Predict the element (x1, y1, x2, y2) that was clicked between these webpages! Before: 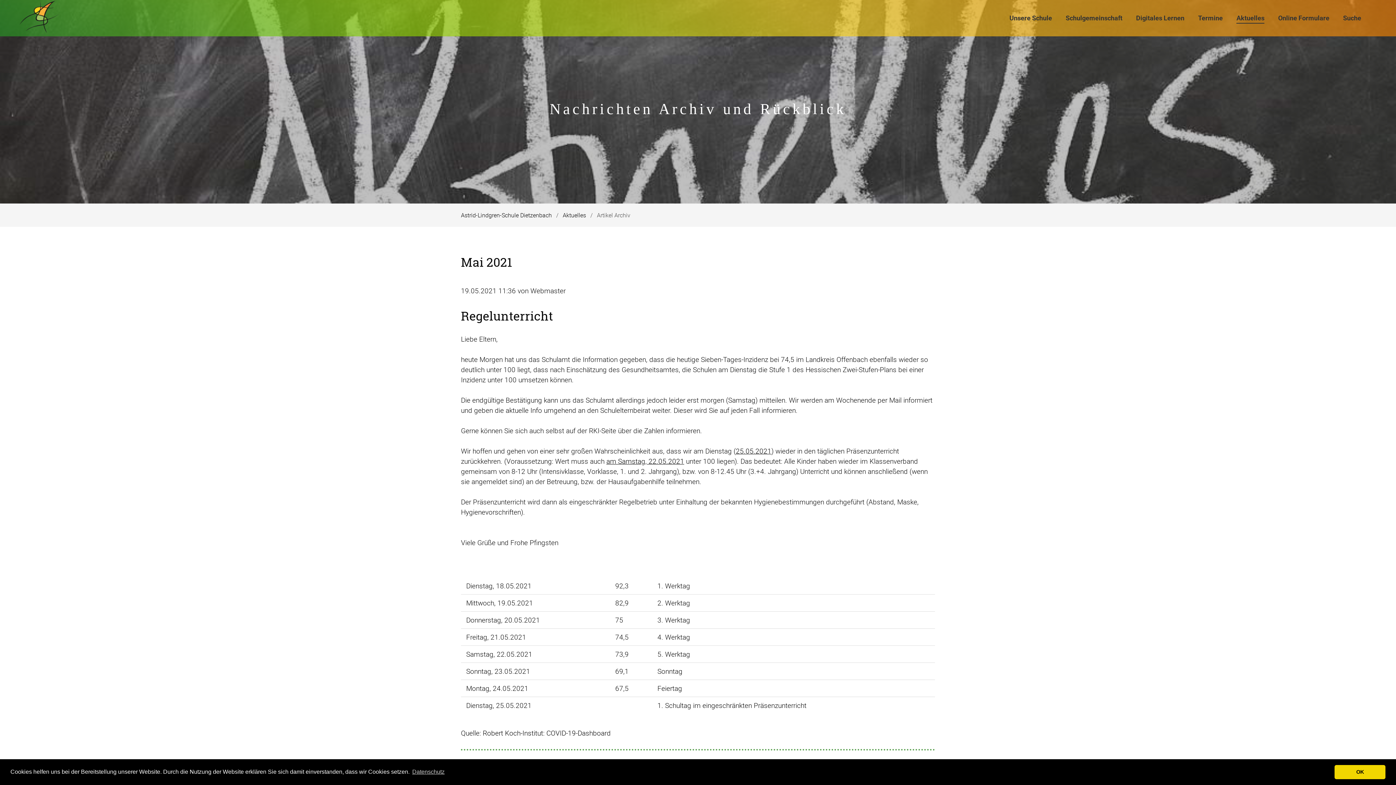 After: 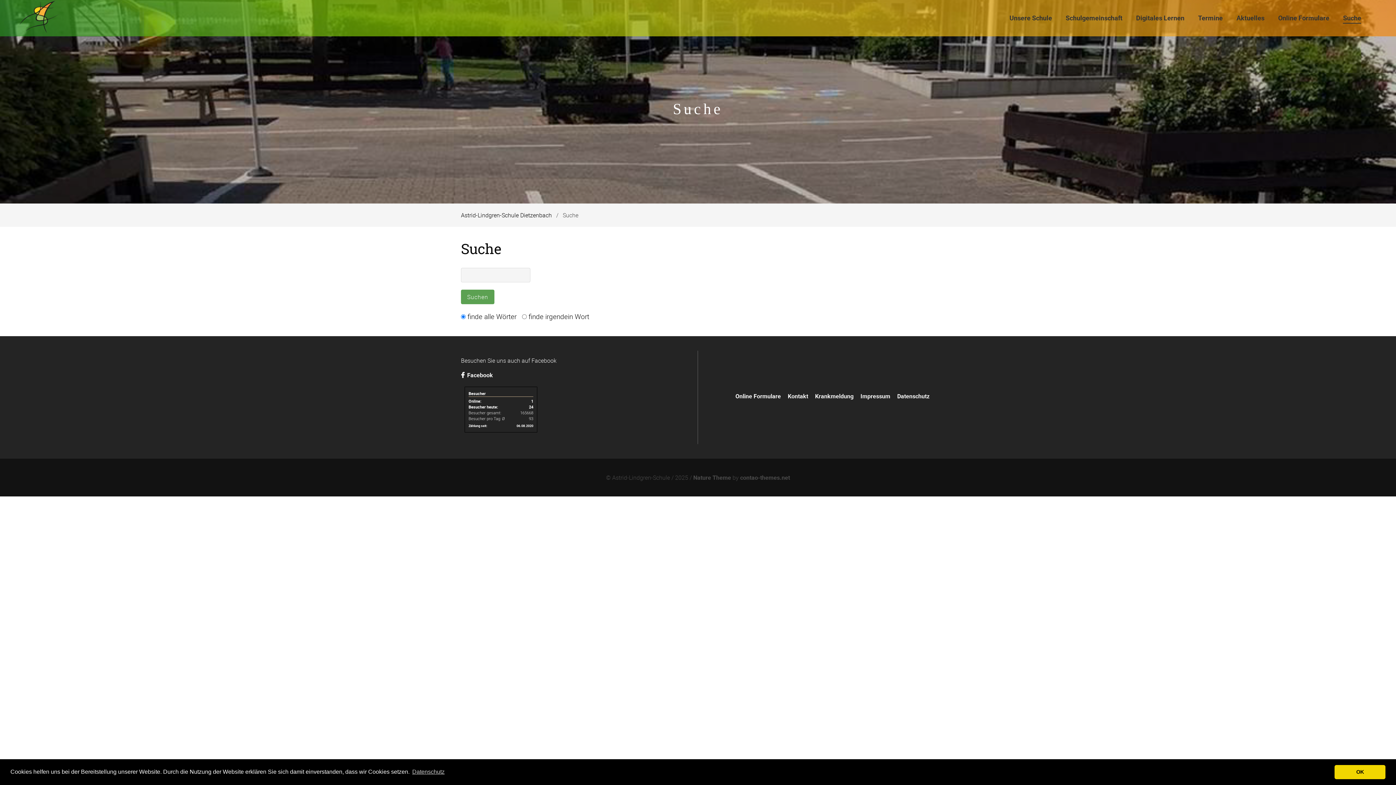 Action: label: Suche bbox: (1339, 10, 1370, 26)